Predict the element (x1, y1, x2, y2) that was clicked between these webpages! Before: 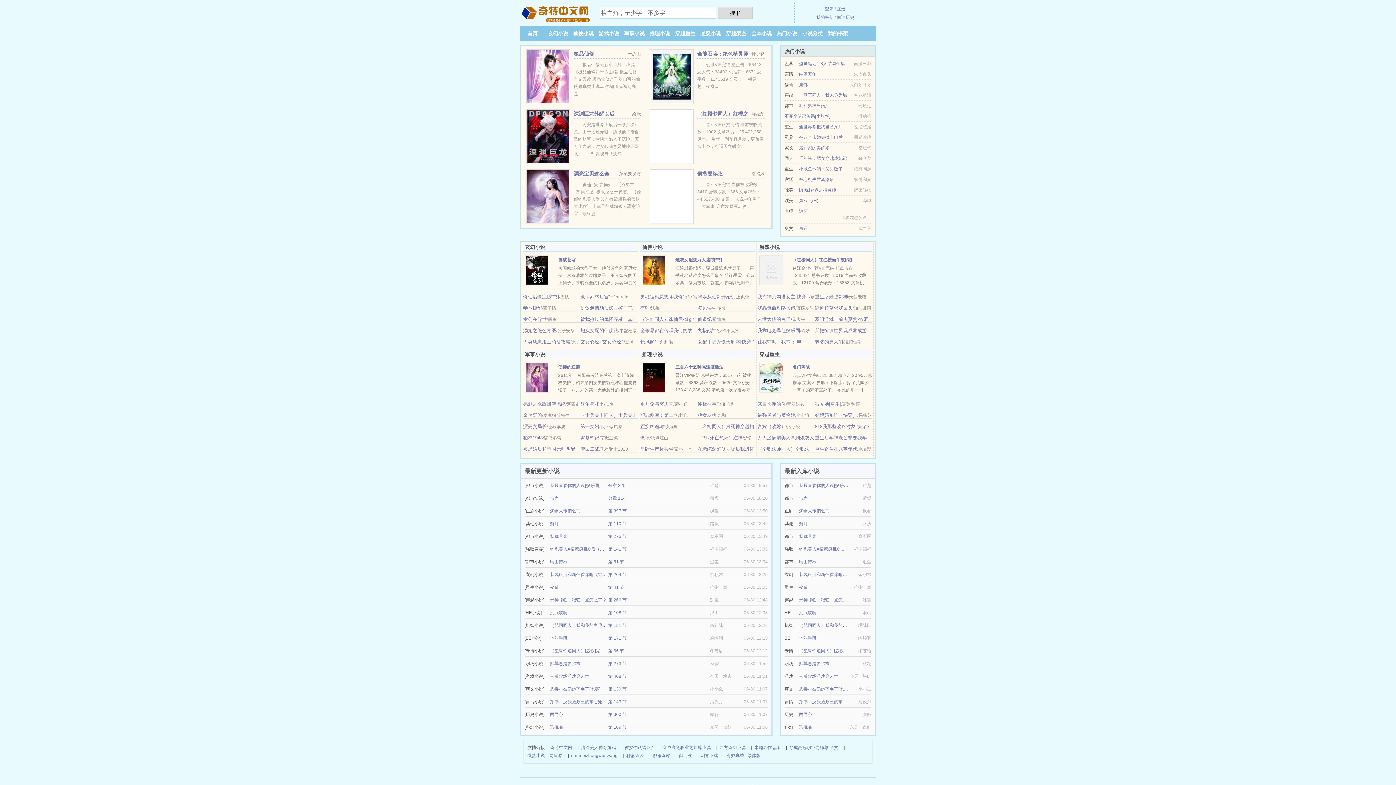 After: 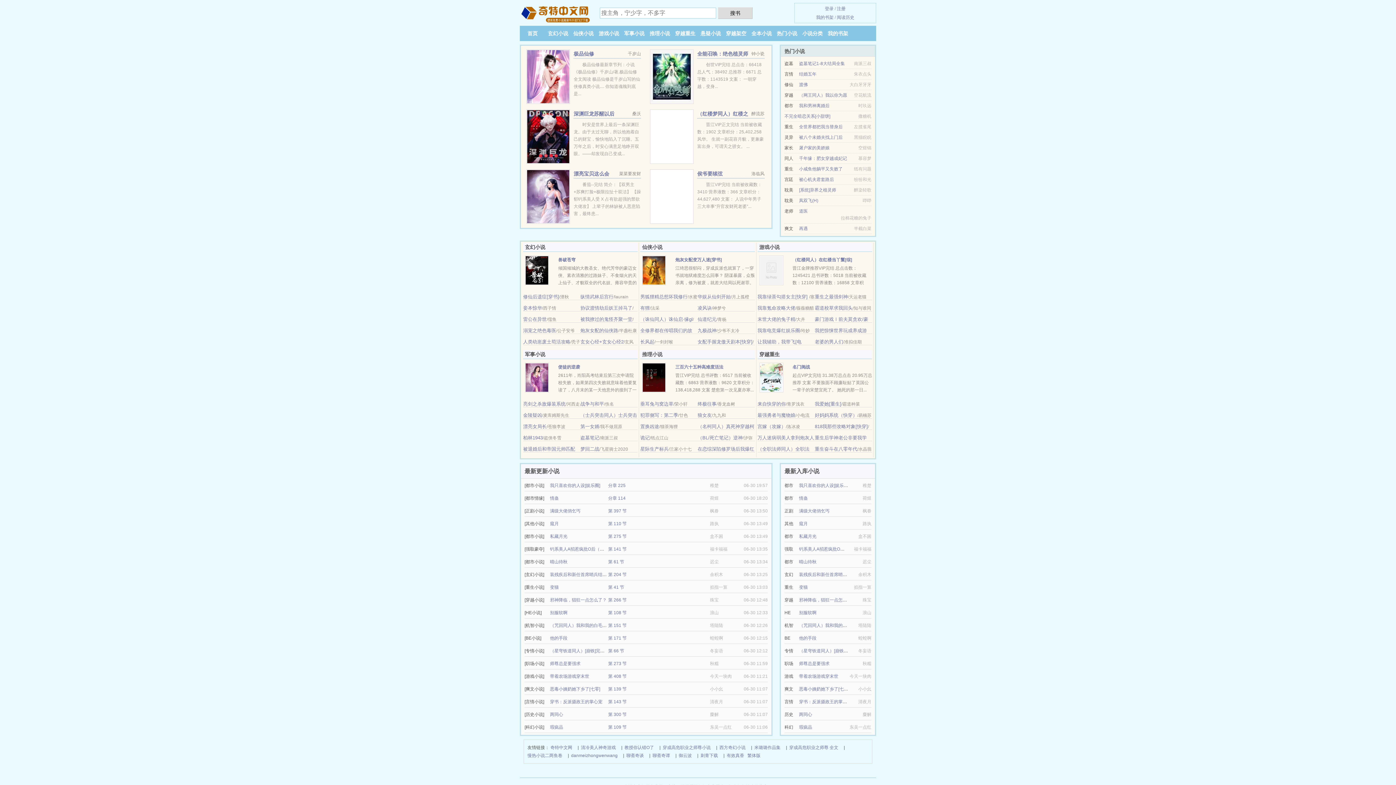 Action: label: 变猫 bbox: (799, 585, 808, 590)